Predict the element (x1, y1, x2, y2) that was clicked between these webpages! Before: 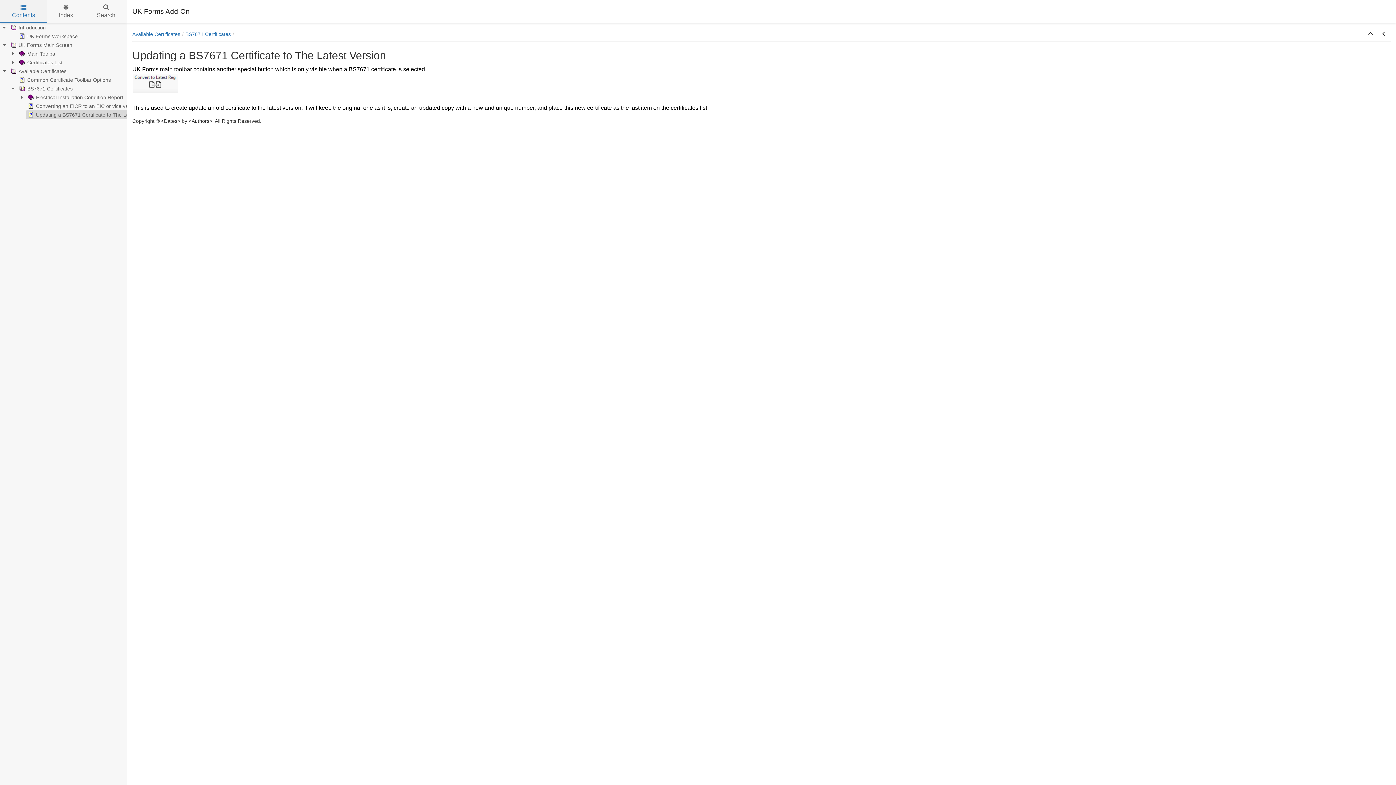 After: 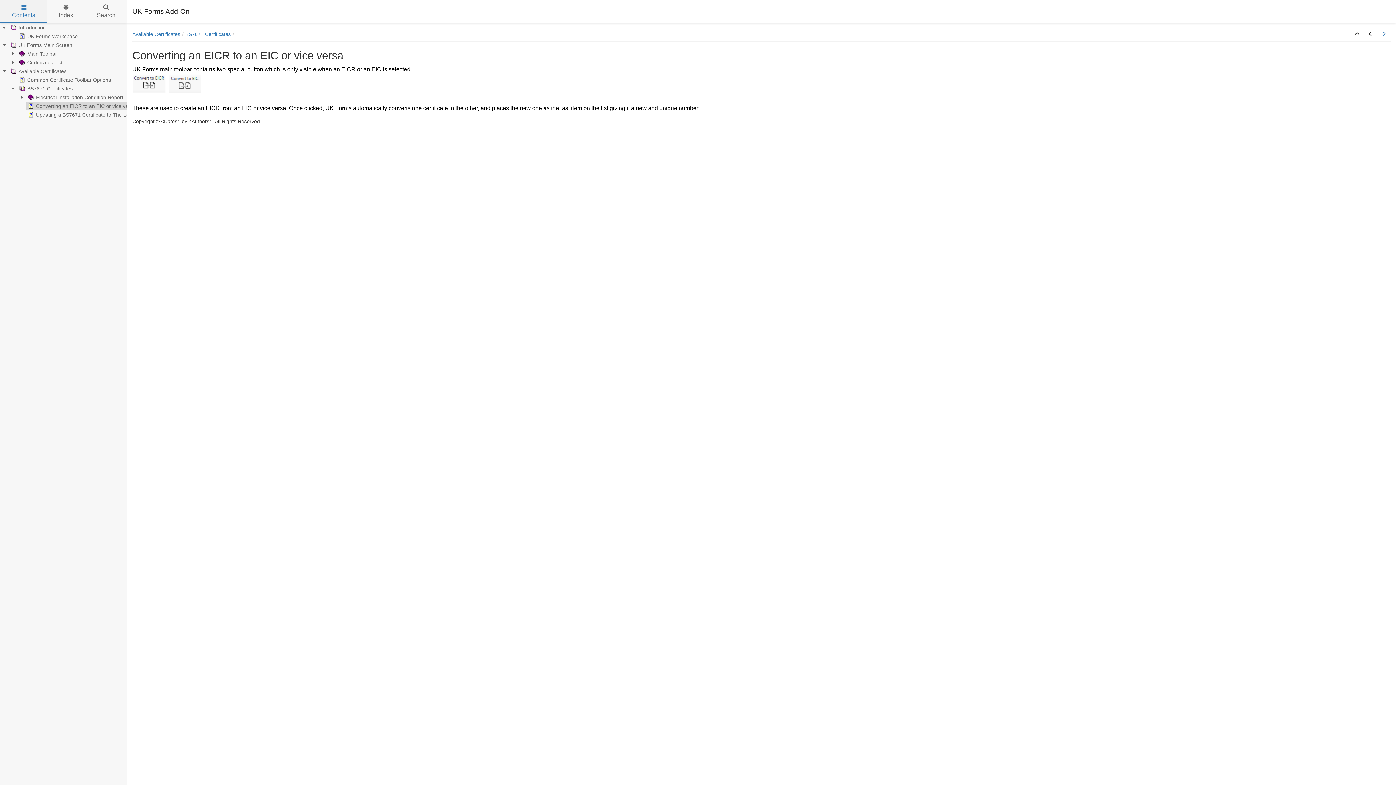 Action: bbox: (1377, 28, 1391, 40)